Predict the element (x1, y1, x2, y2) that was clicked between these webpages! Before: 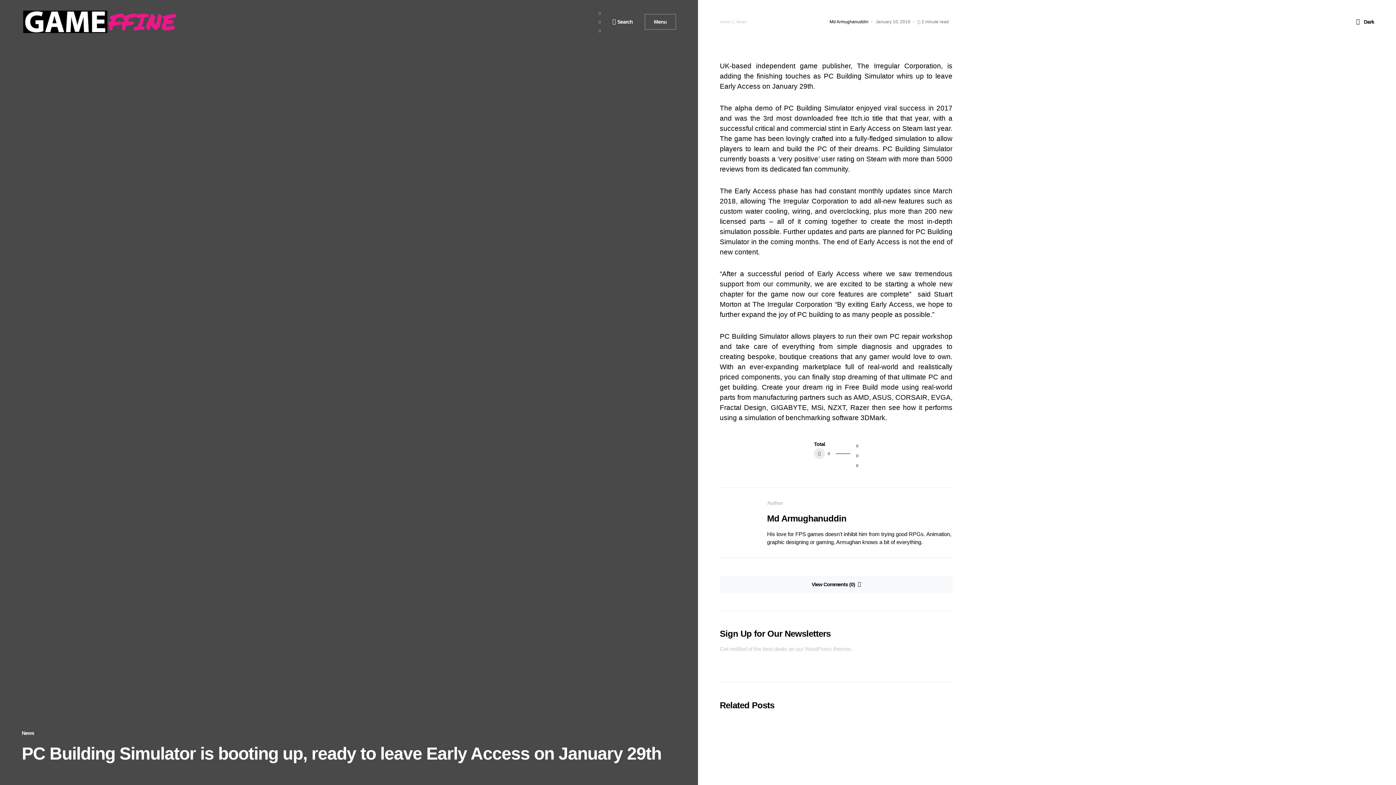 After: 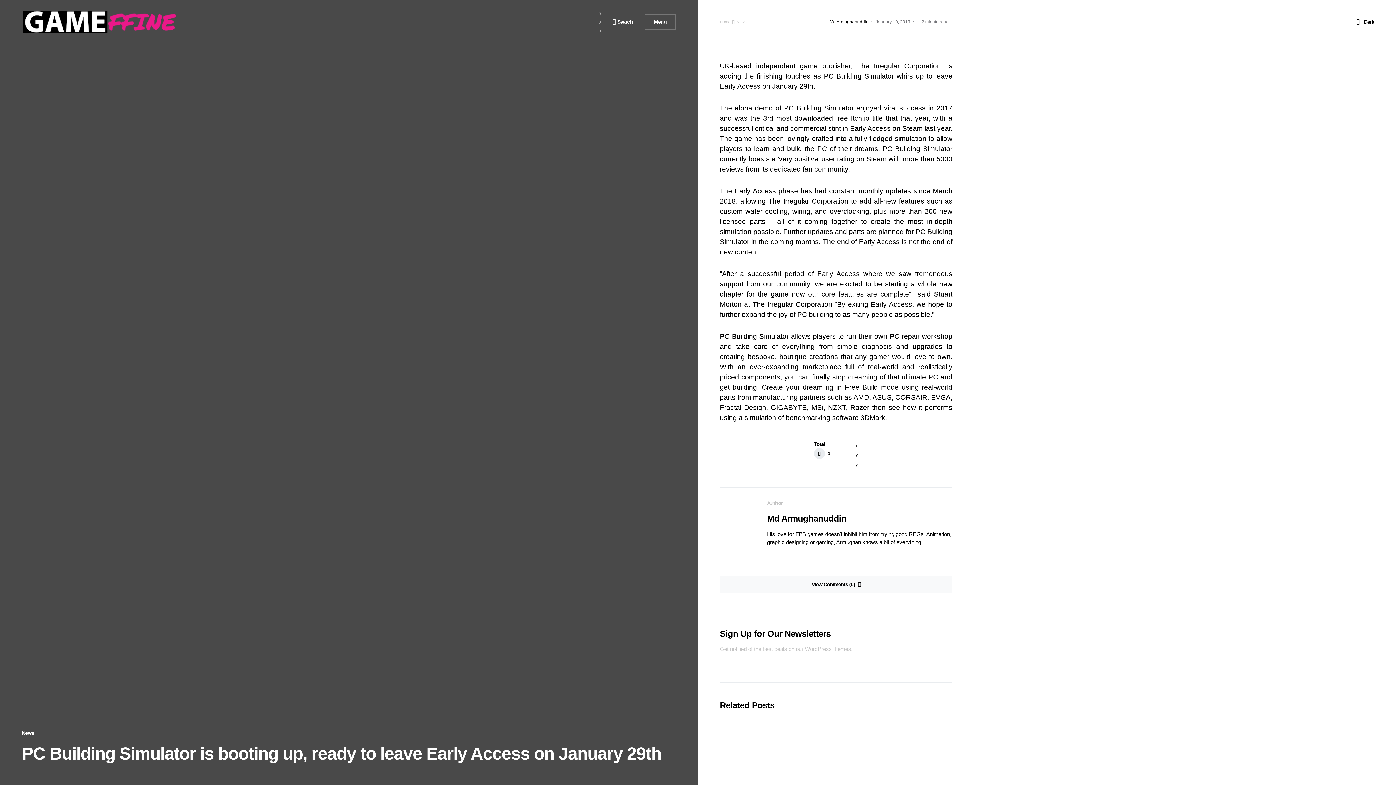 Action: bbox: (856, 462, 858, 468) label: 0